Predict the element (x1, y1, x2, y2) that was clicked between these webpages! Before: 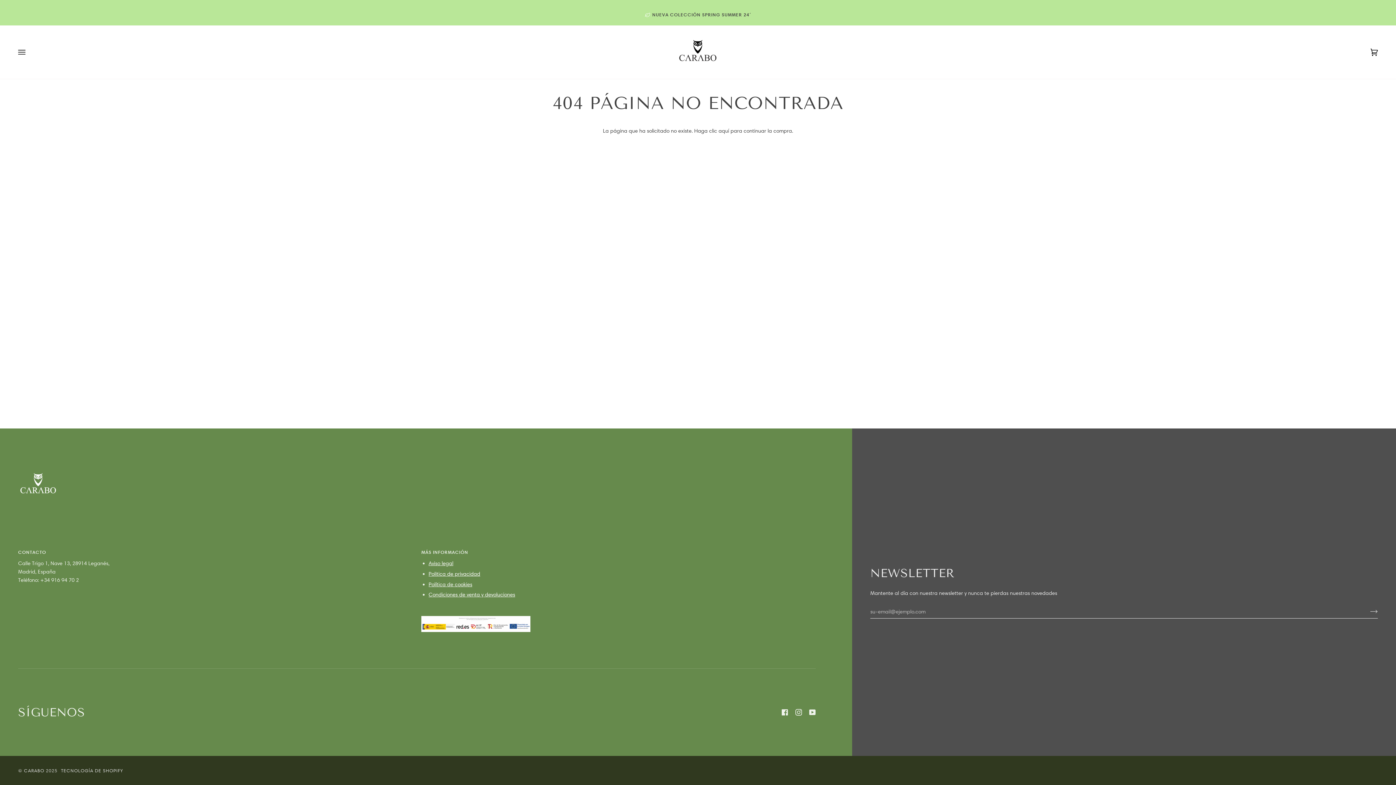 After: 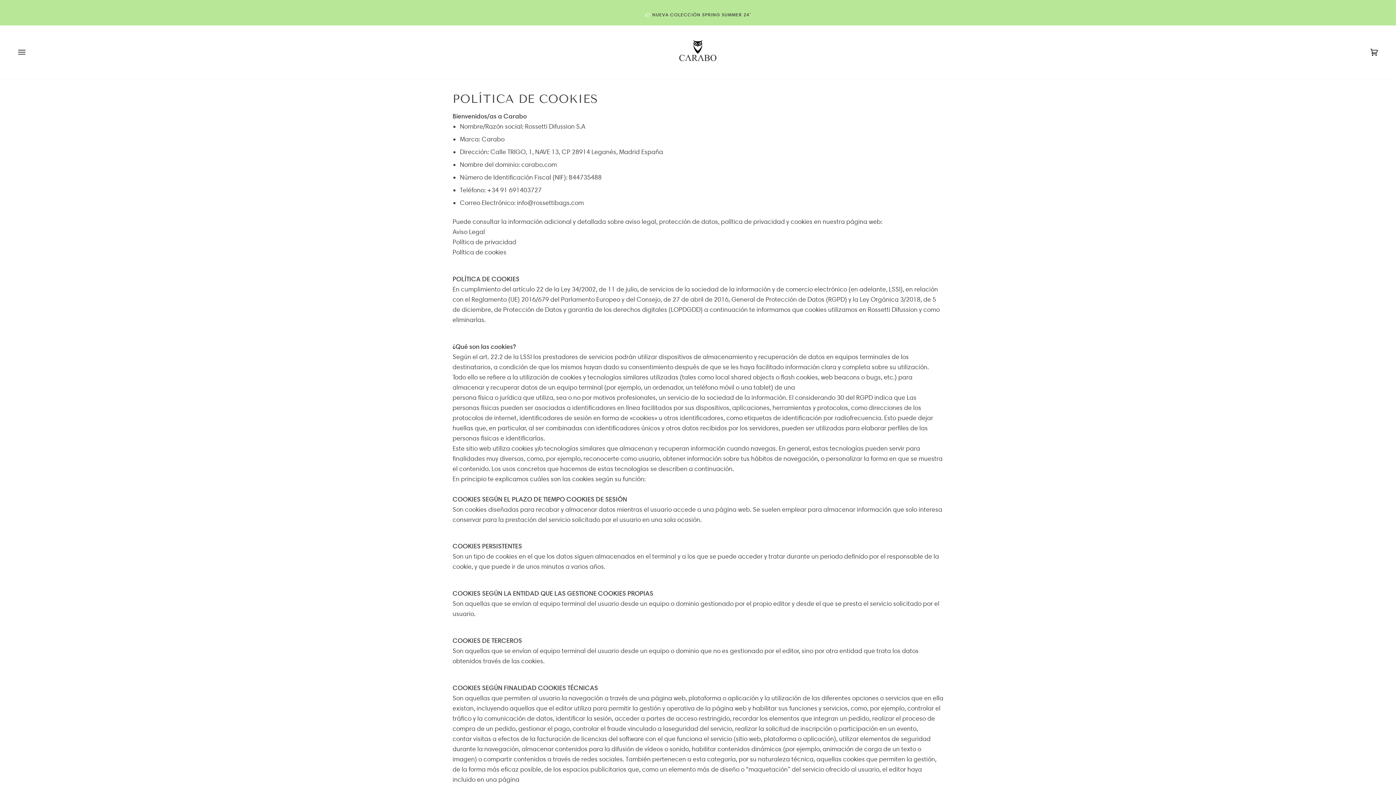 Action: bbox: (428, 581, 472, 587) label: Política de cookies